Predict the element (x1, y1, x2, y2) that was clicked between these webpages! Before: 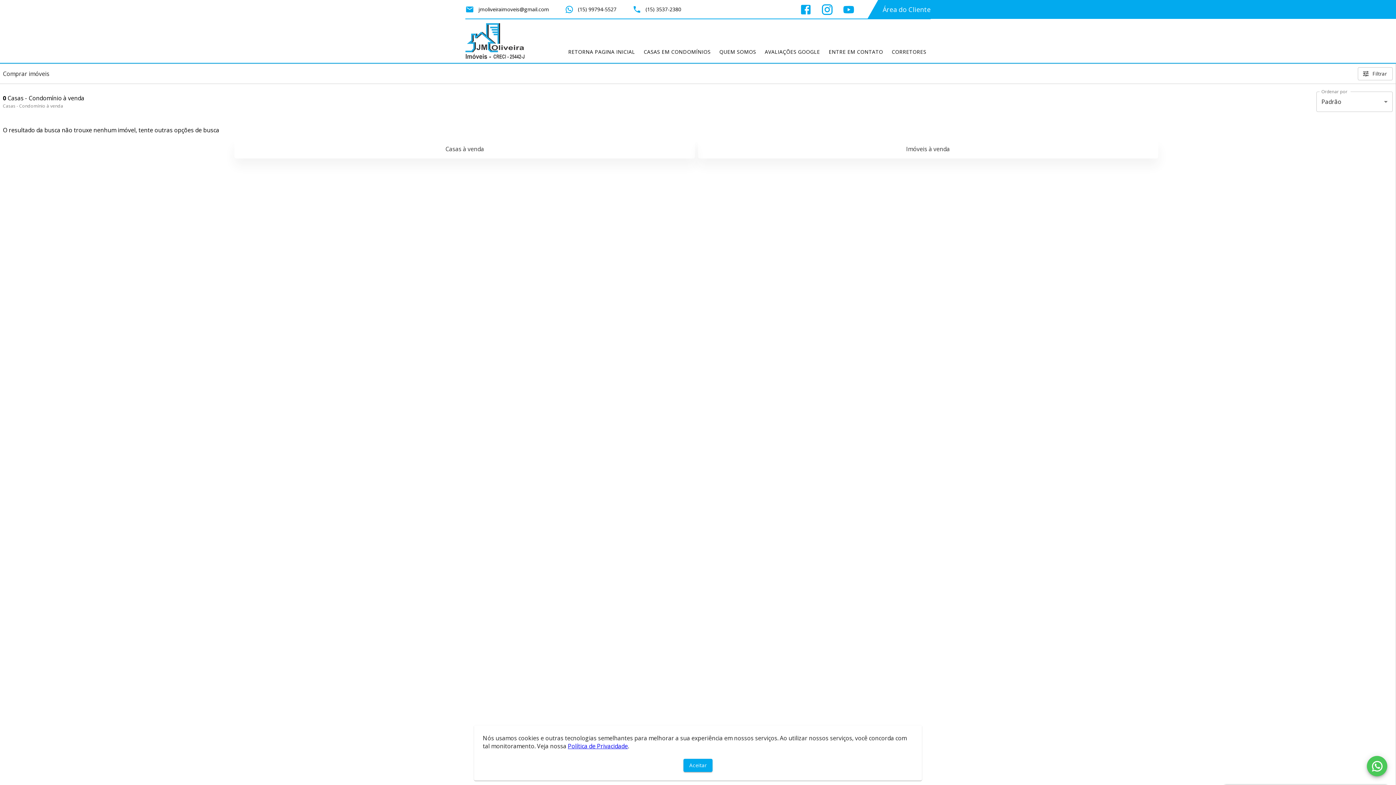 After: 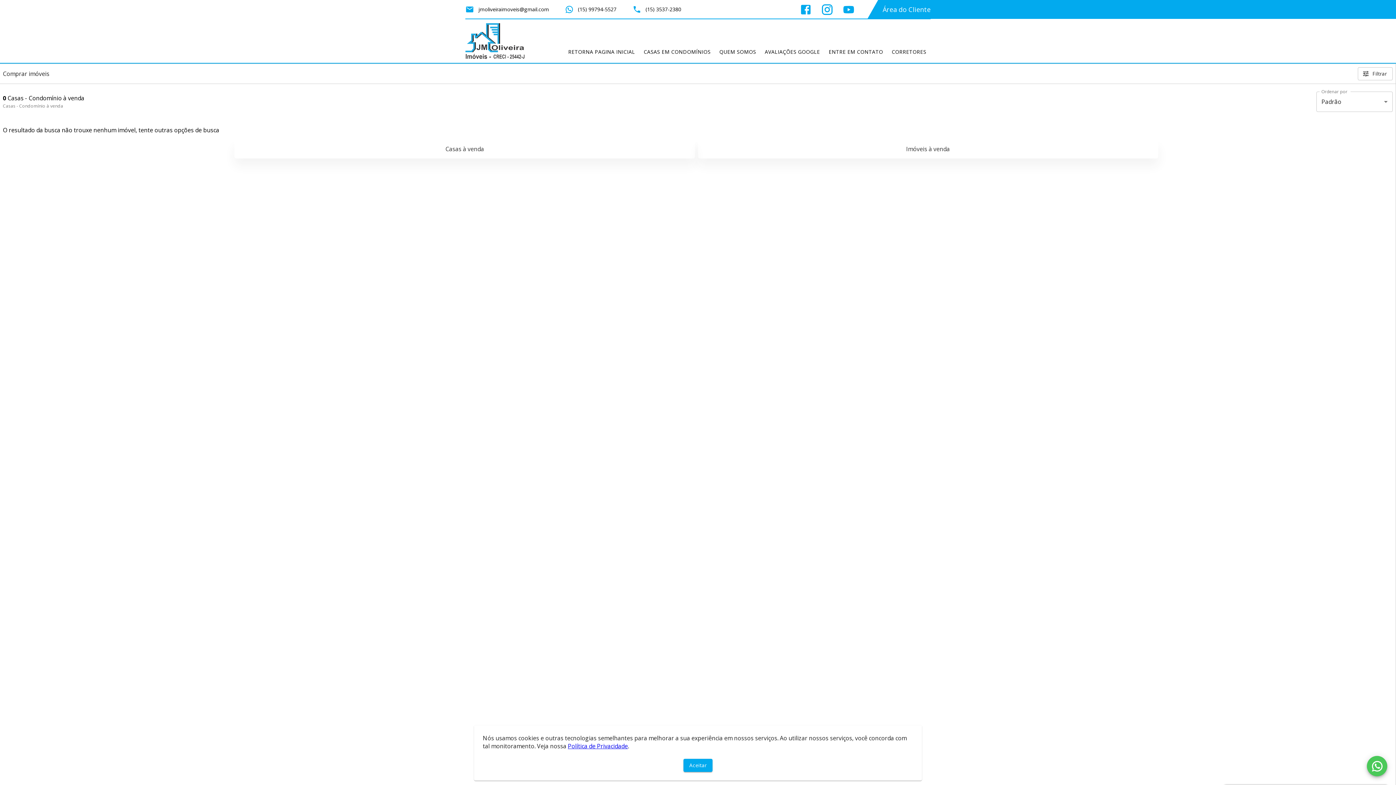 Action: bbox: (568, 742, 628, 750) label: Política de Privacidade